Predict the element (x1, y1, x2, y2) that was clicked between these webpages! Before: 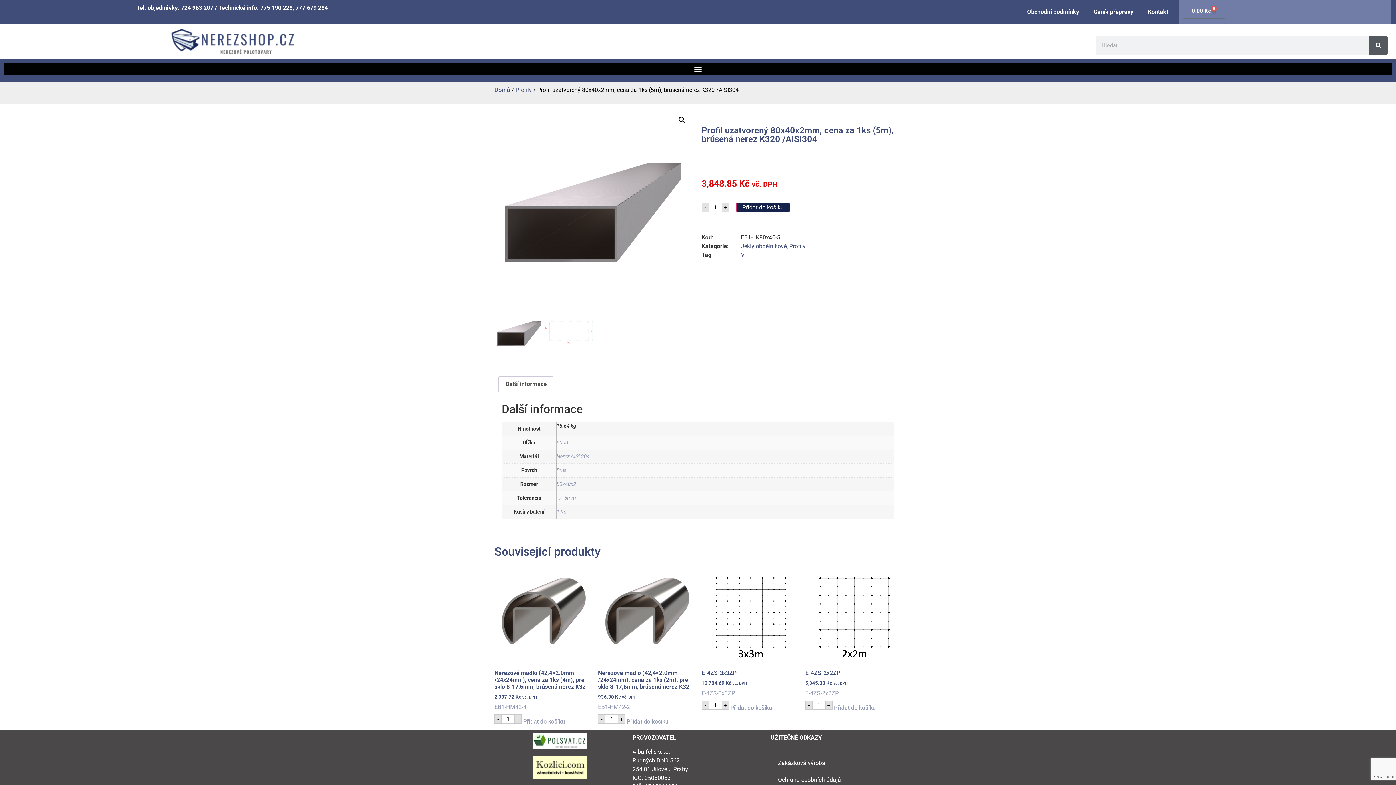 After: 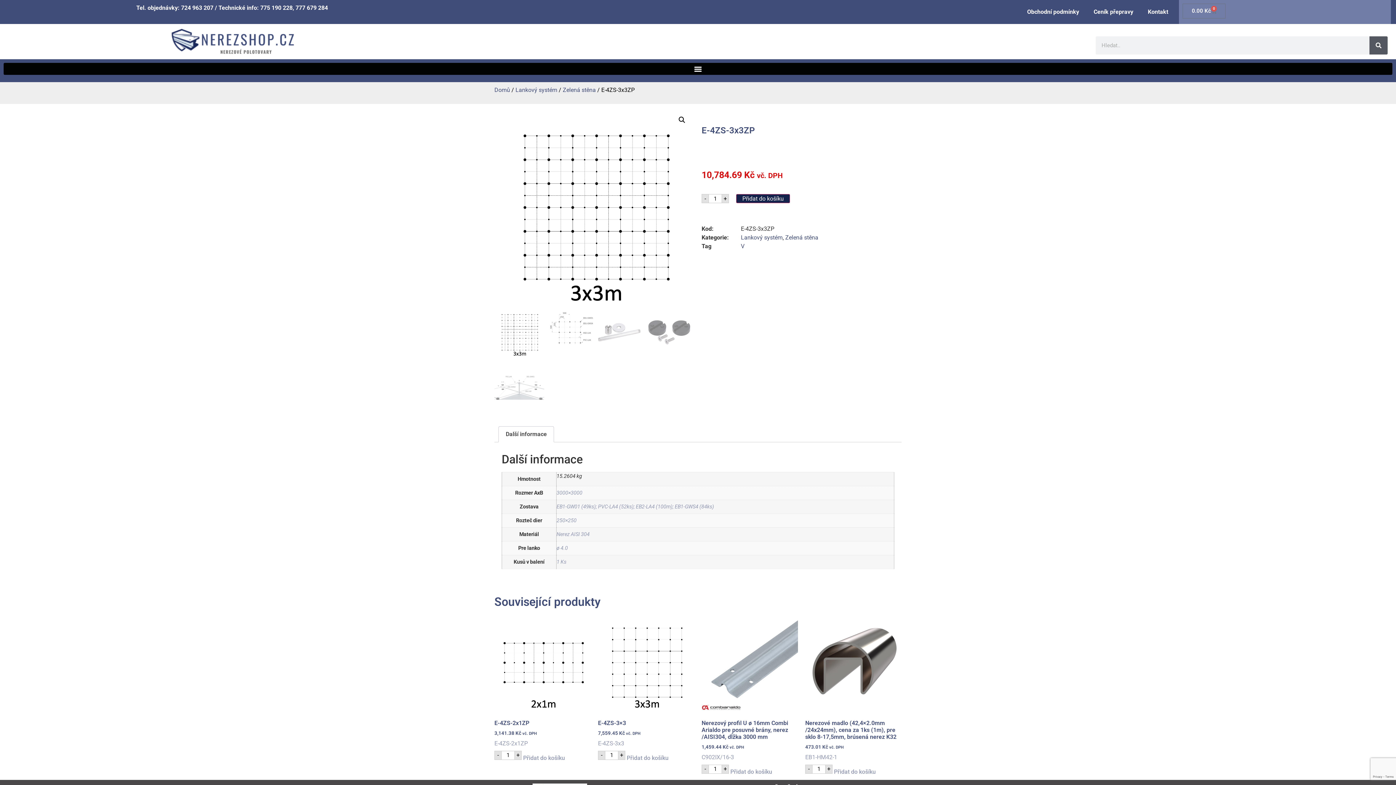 Action: label: E-4ZS-3x3ZP
10,784.69 Kč vč. DPH
E-4ZS-3x3ZP bbox: (701, 564, 798, 698)